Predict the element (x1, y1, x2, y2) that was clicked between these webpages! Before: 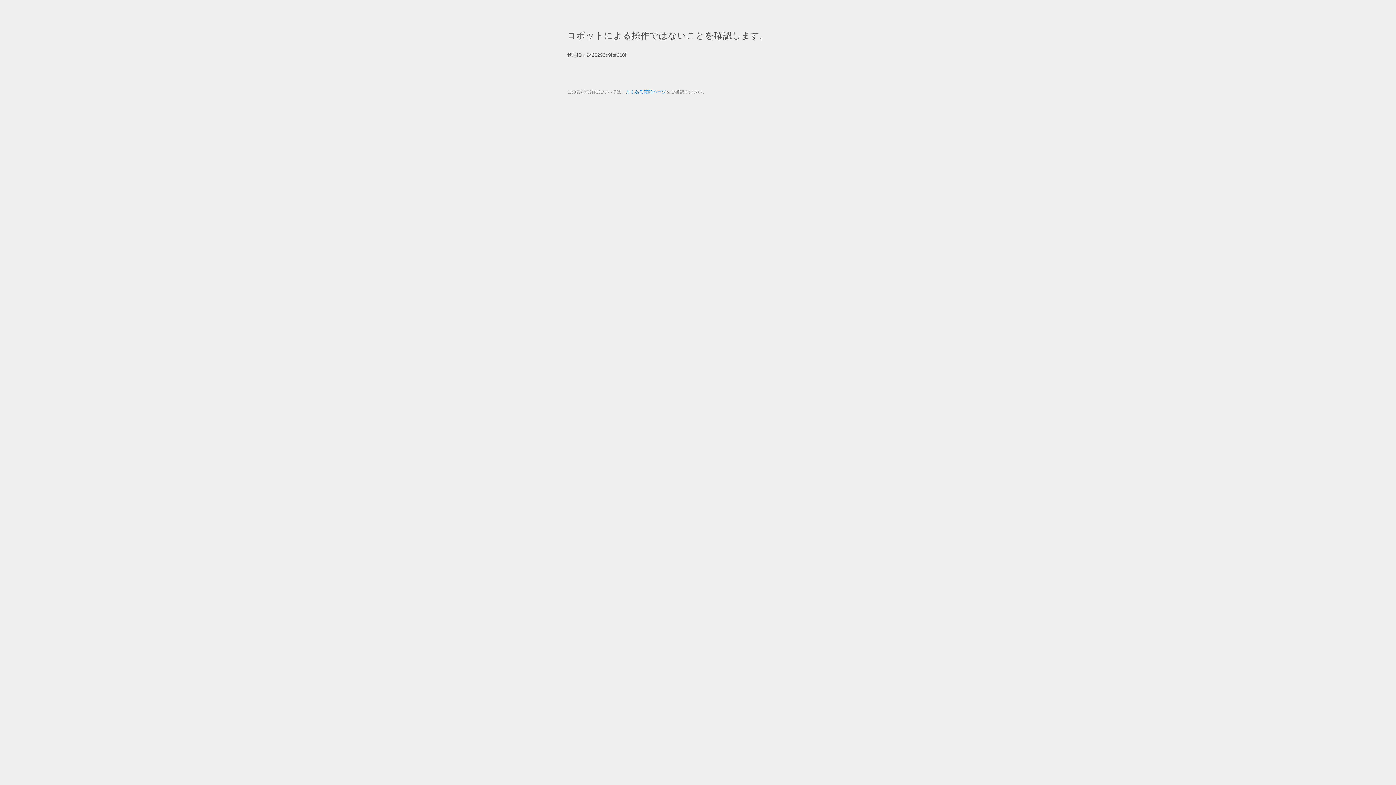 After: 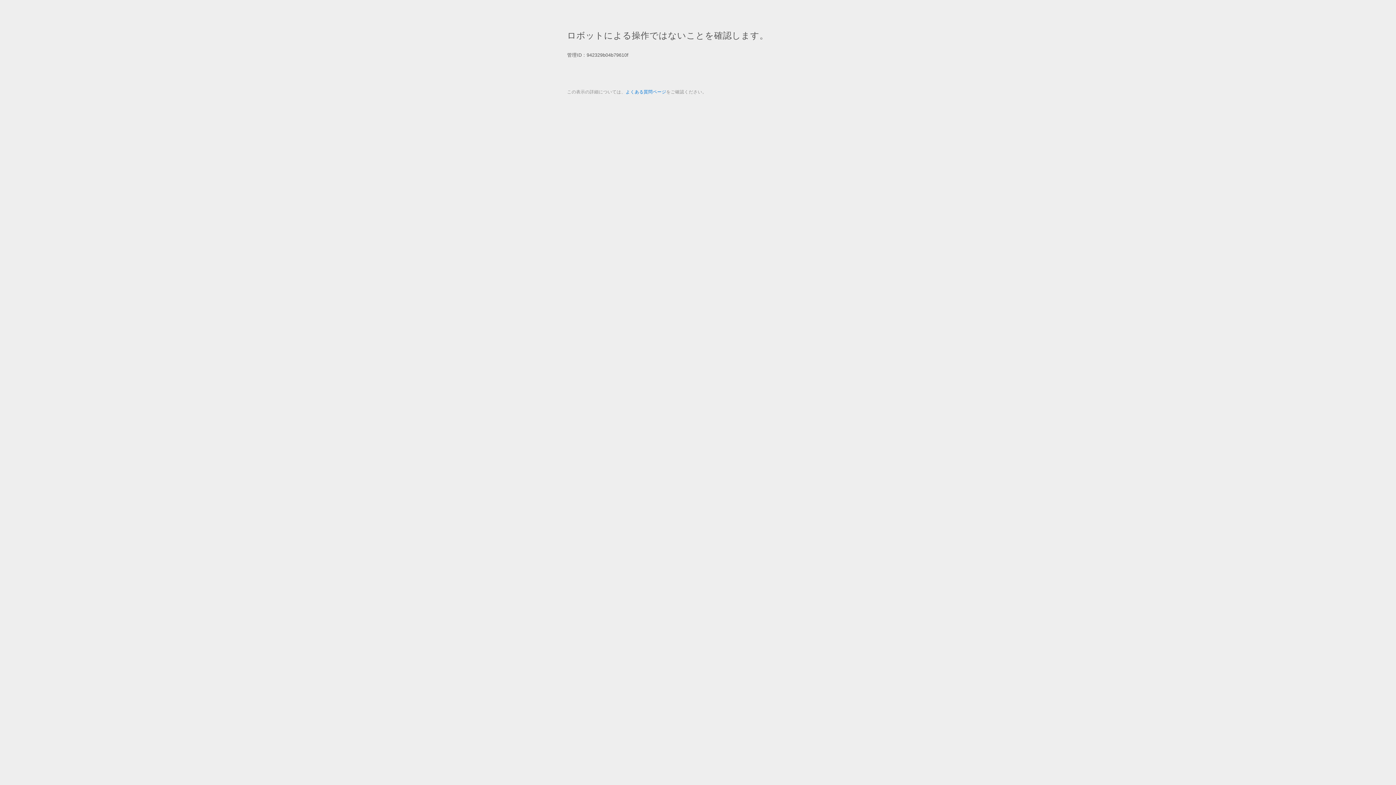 Action: label: よくある質問ページ bbox: (625, 89, 666, 94)